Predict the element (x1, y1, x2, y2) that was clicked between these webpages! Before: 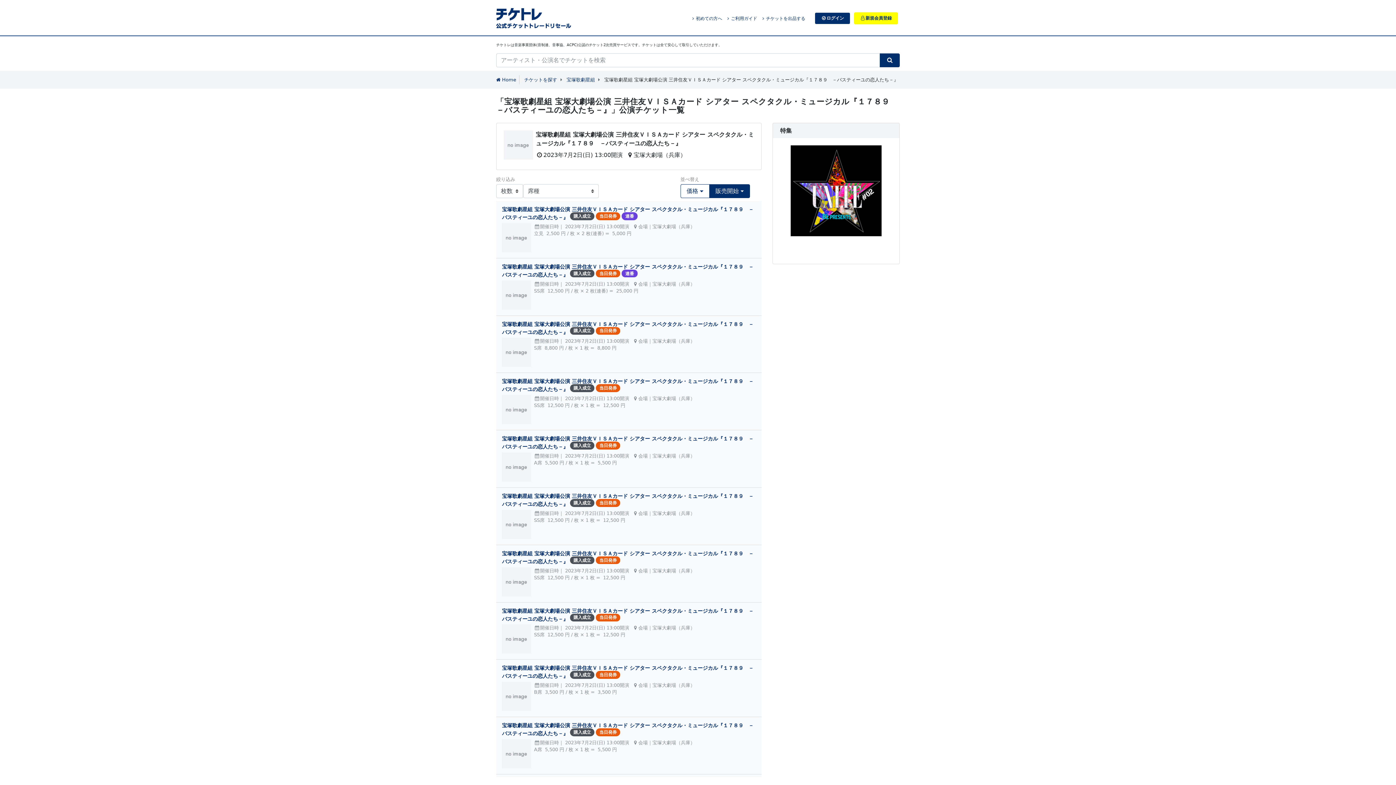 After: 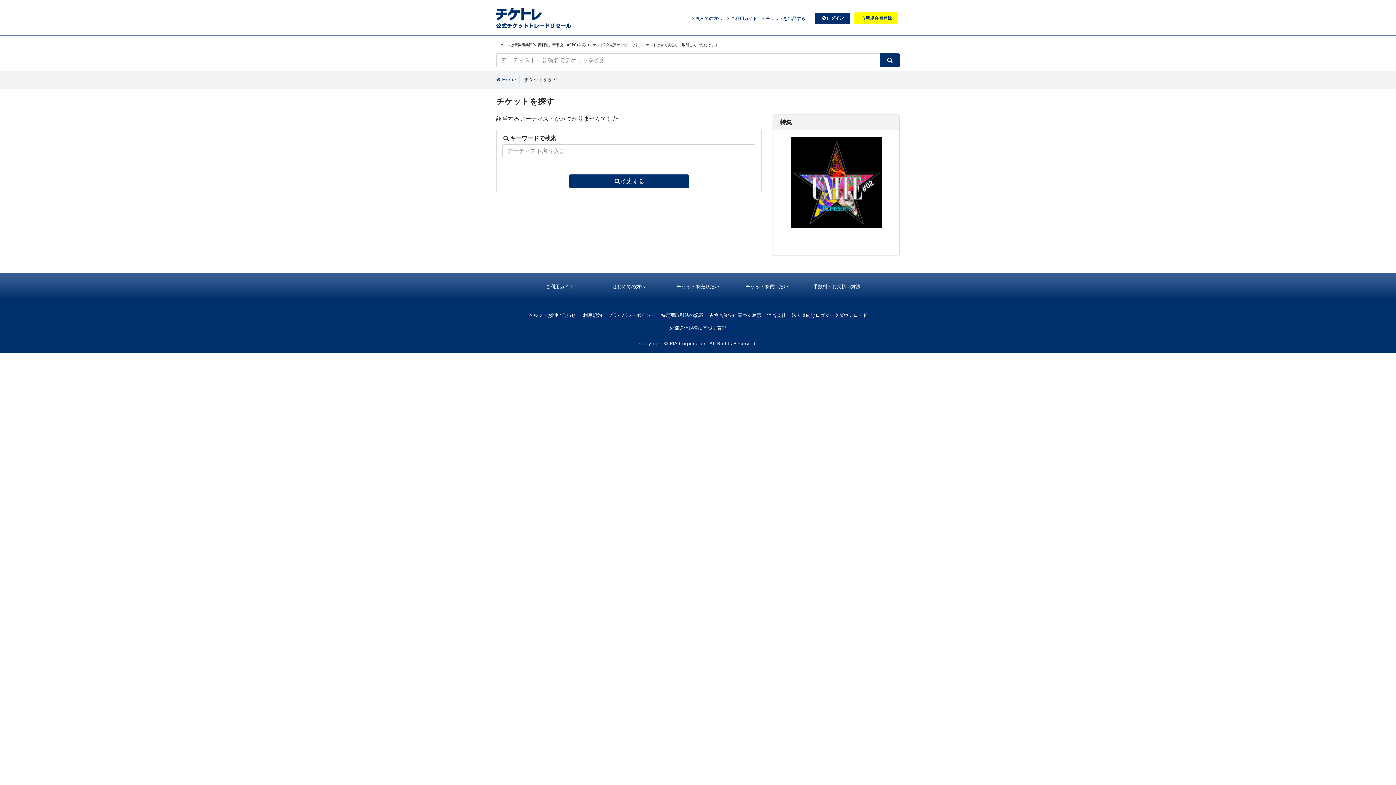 Action: bbox: (880, 53, 900, 67)